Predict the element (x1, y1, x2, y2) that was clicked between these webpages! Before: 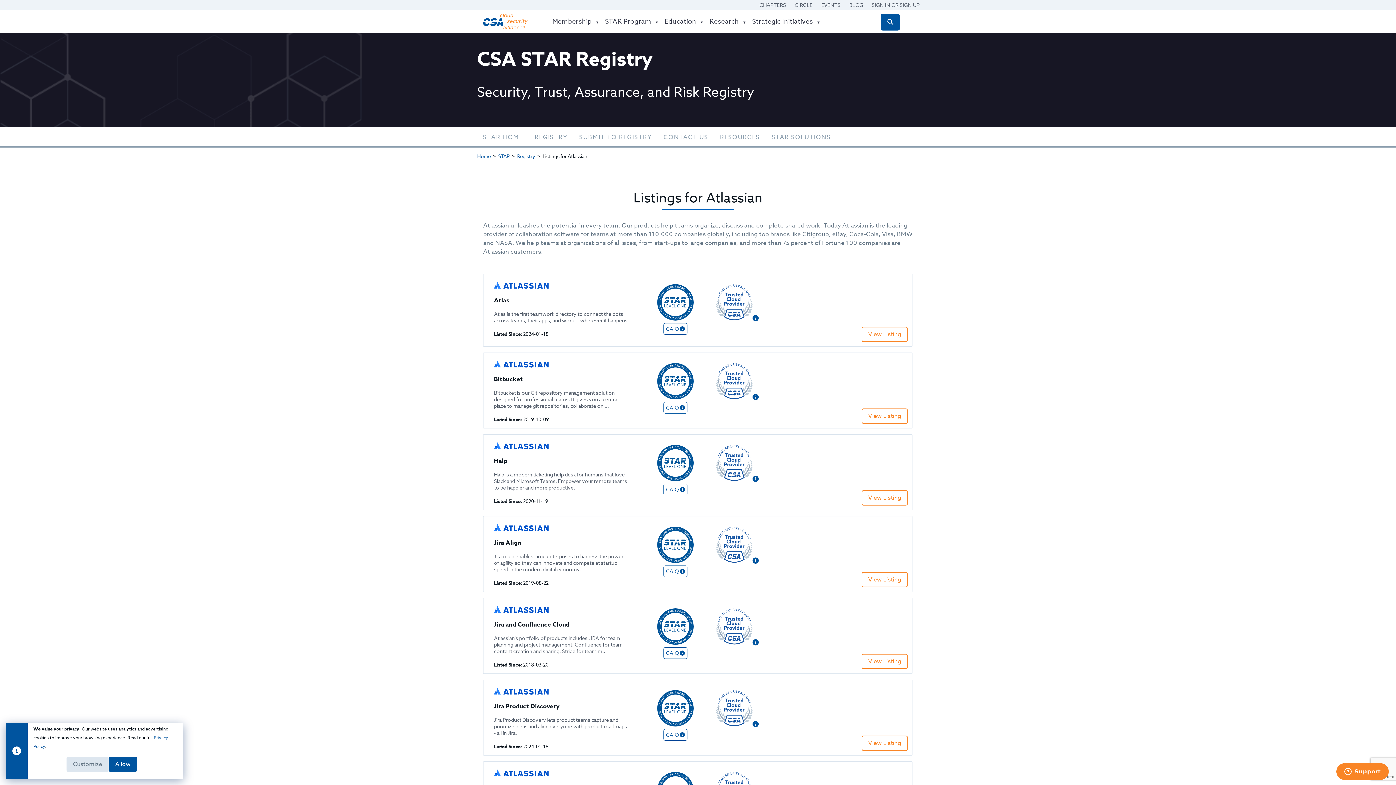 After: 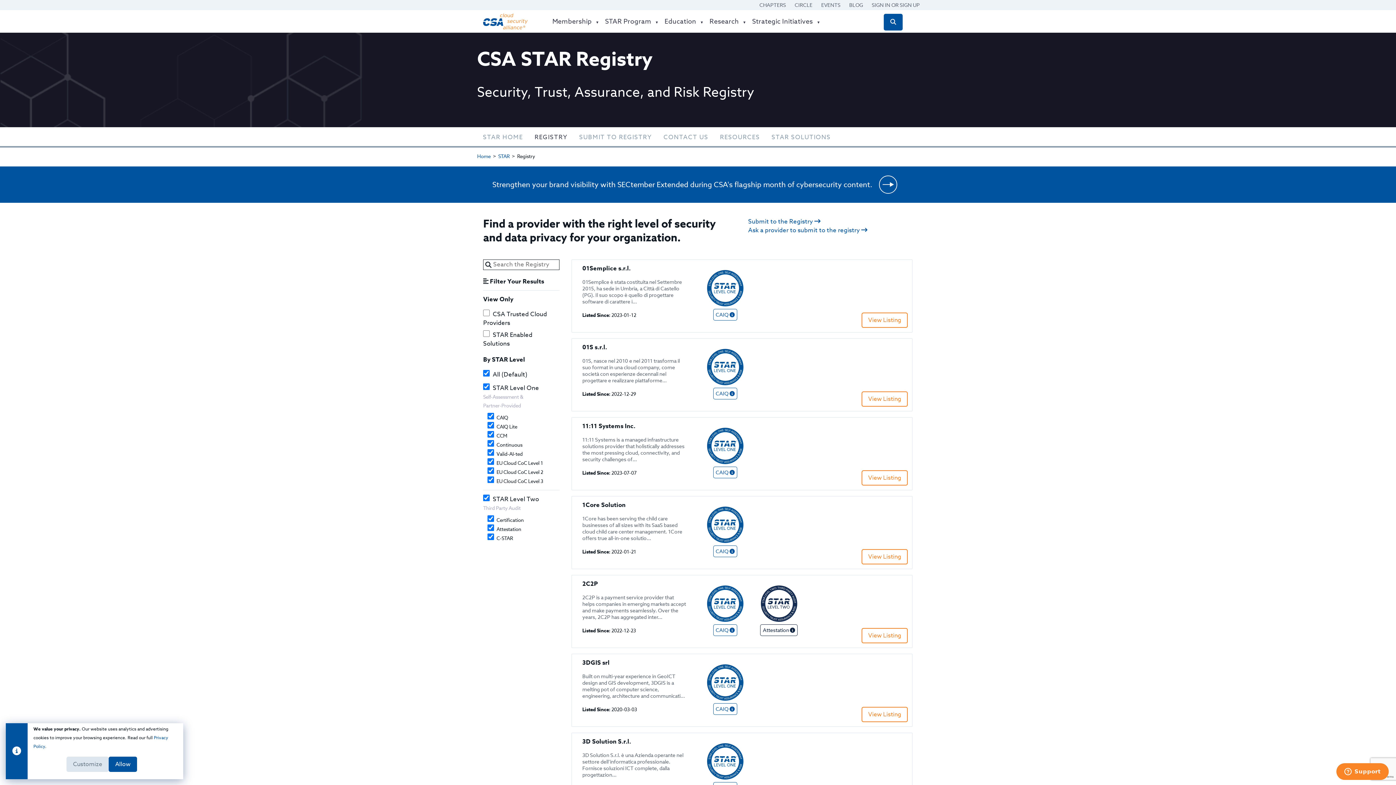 Action: bbox: (528, 127, 573, 147) label: REGISTRY